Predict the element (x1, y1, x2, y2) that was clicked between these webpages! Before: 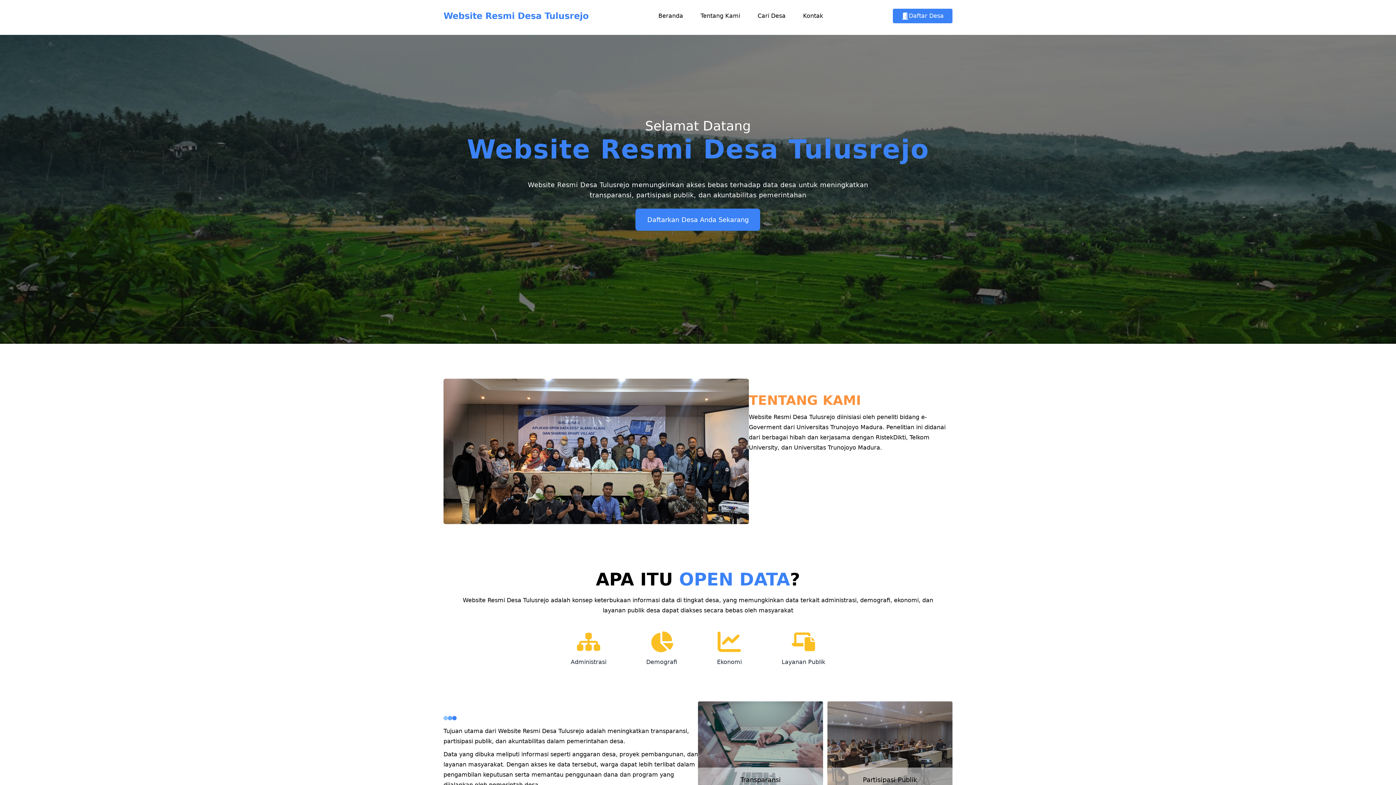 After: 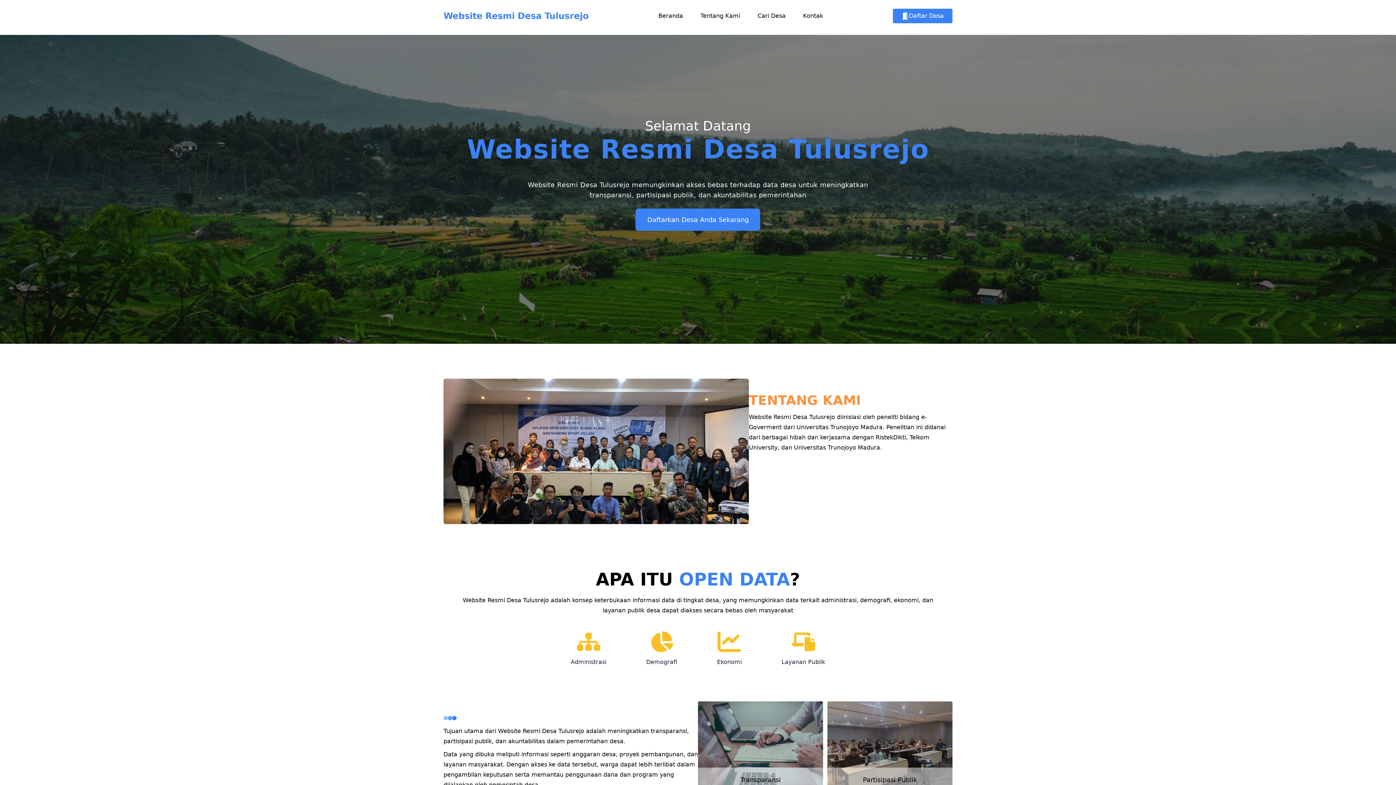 Action: bbox: (635, 208, 760, 230) label: Daftarkan Desa Anda Sekarang